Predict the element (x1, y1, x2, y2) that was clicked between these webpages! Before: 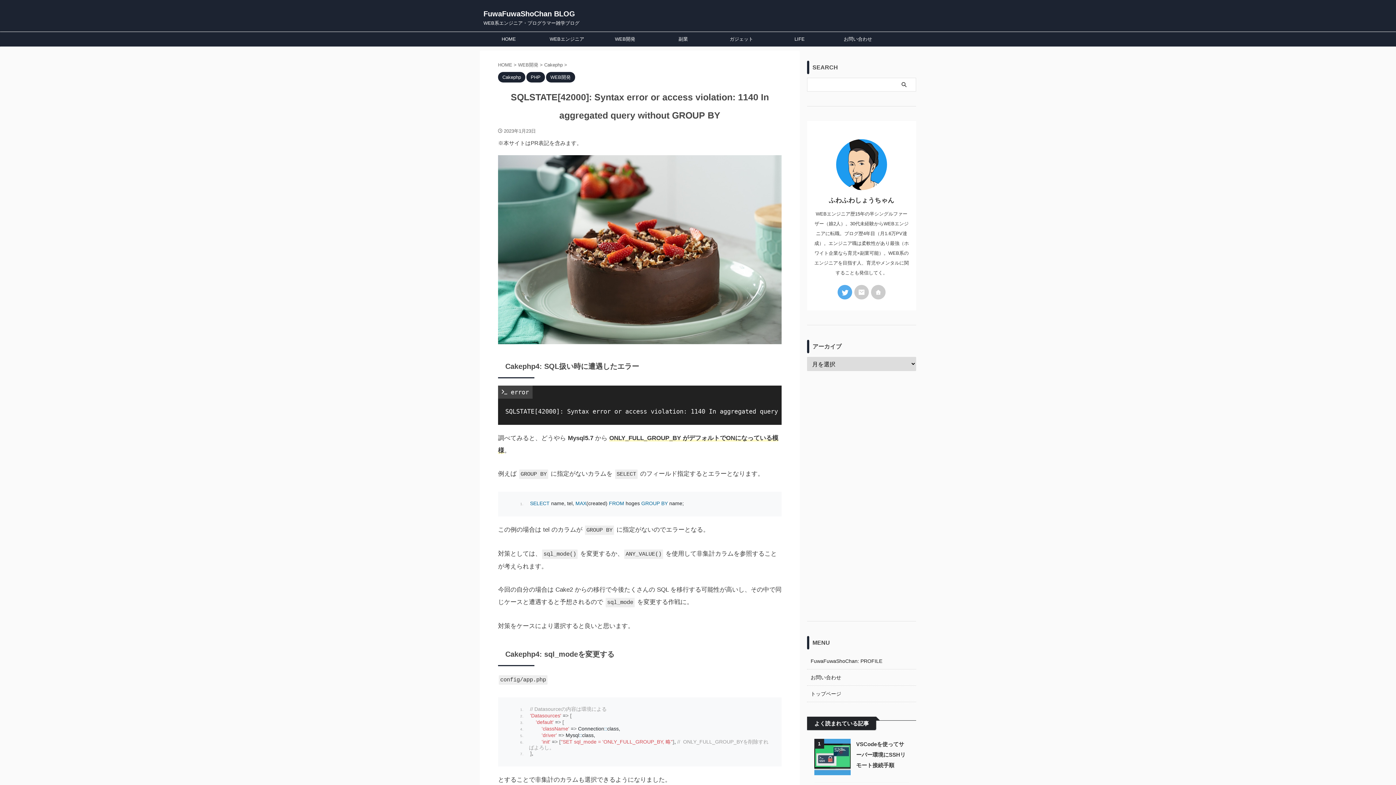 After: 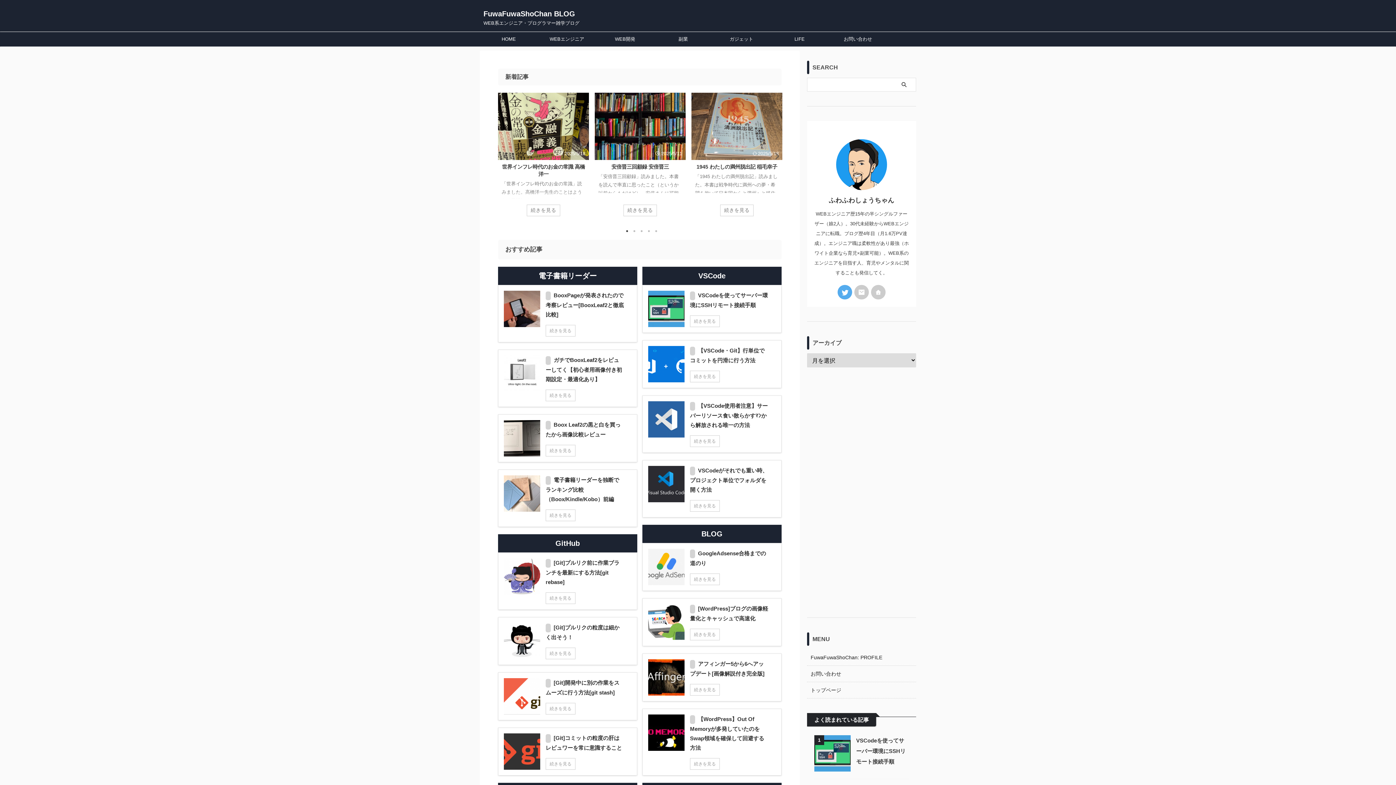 Action: label: FuwaFuwaShoChan BLOG bbox: (483, 9, 575, 17)